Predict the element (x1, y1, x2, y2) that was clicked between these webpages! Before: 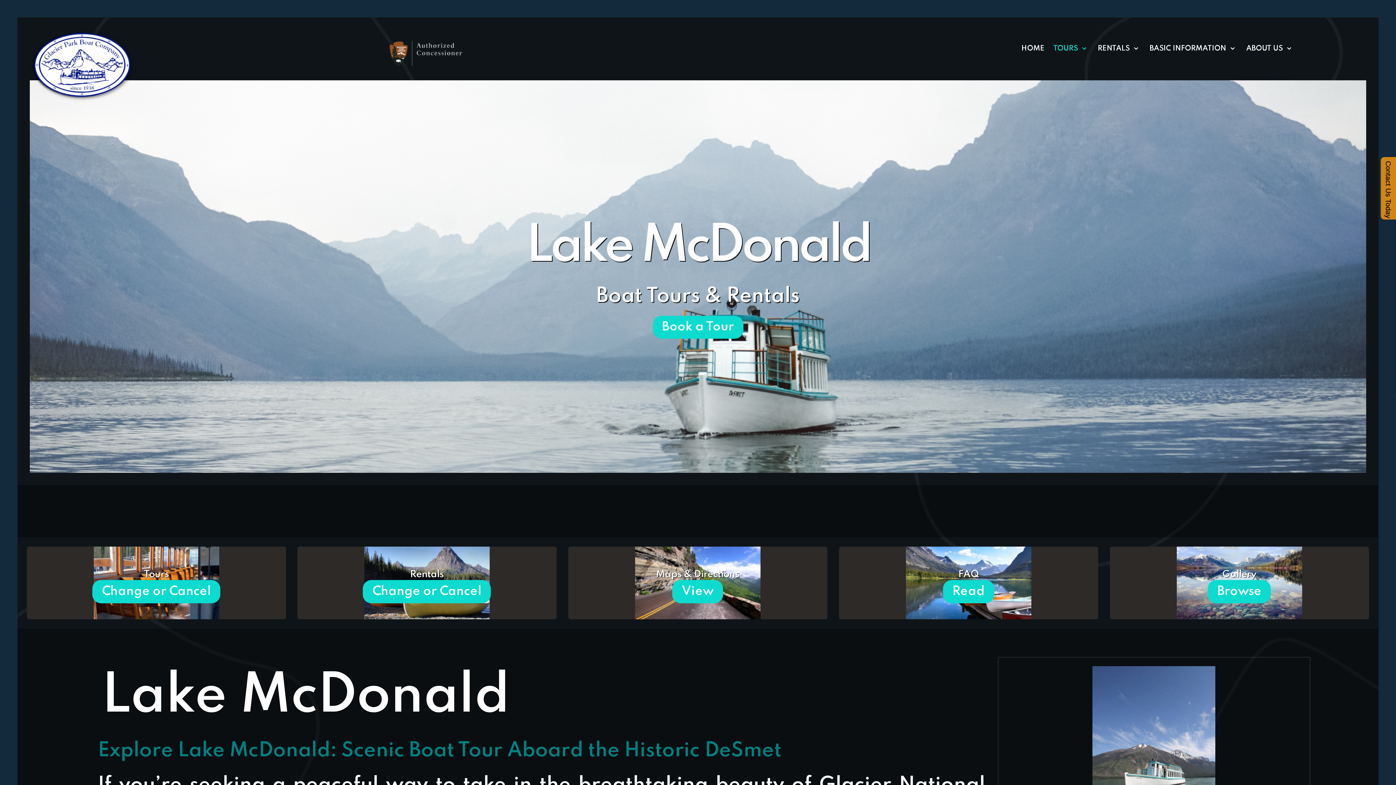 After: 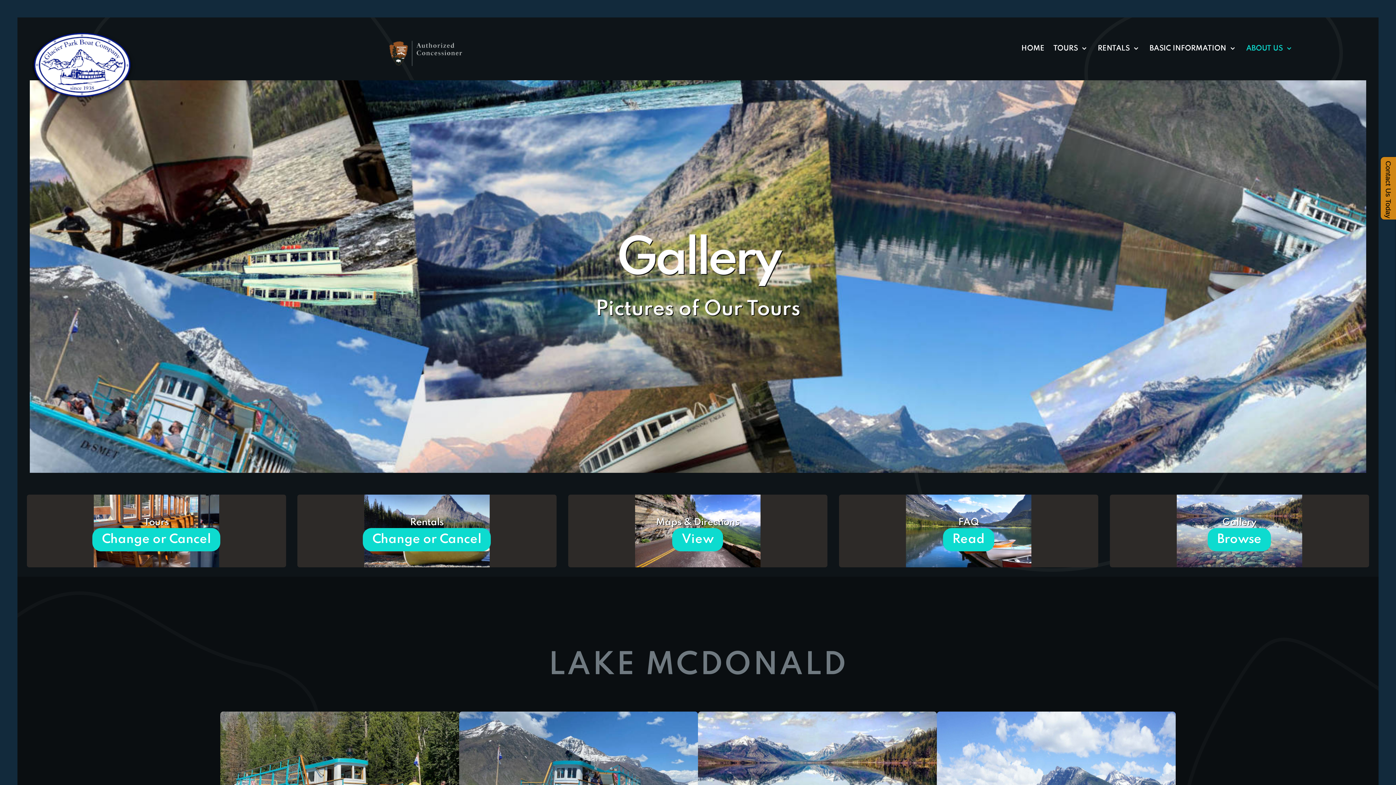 Action: label: Browse bbox: (1208, 580, 1271, 603)